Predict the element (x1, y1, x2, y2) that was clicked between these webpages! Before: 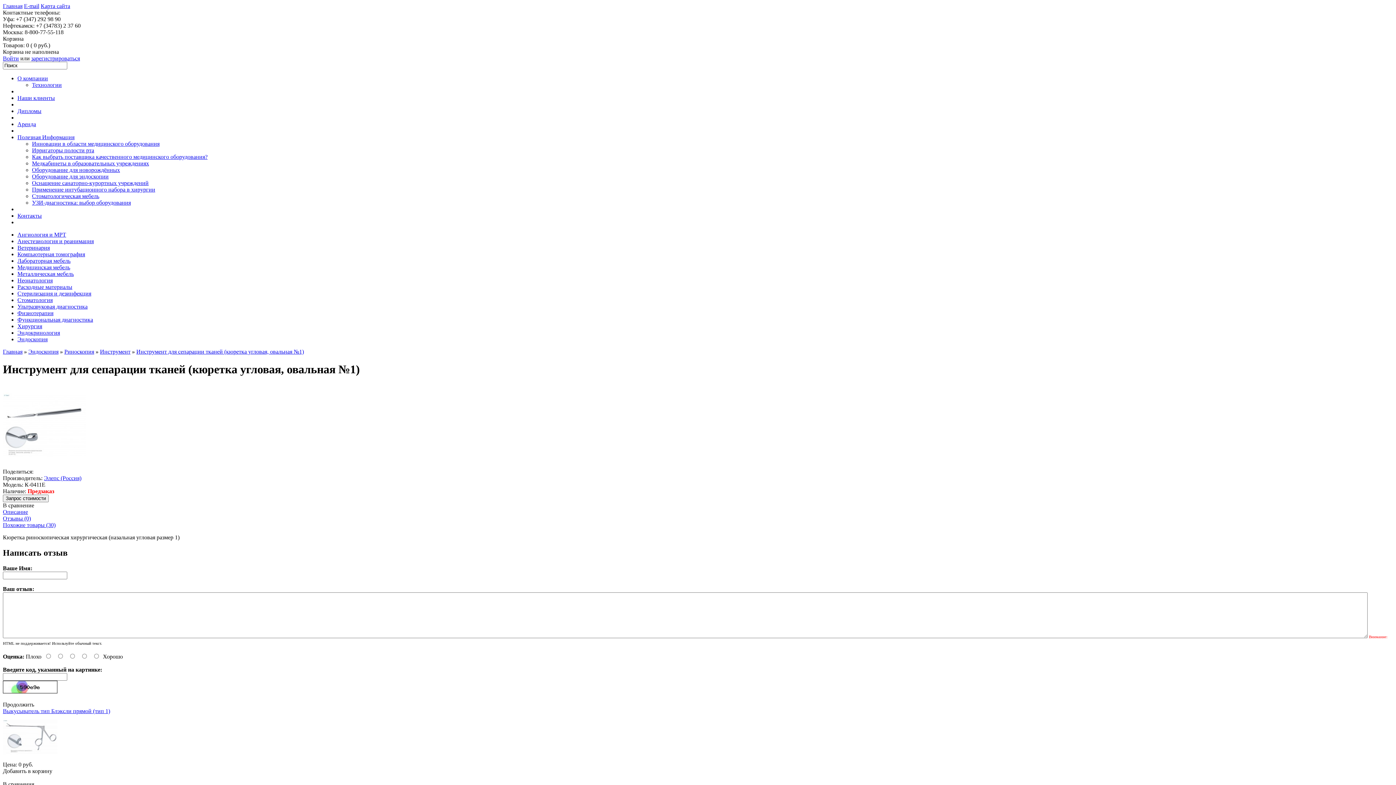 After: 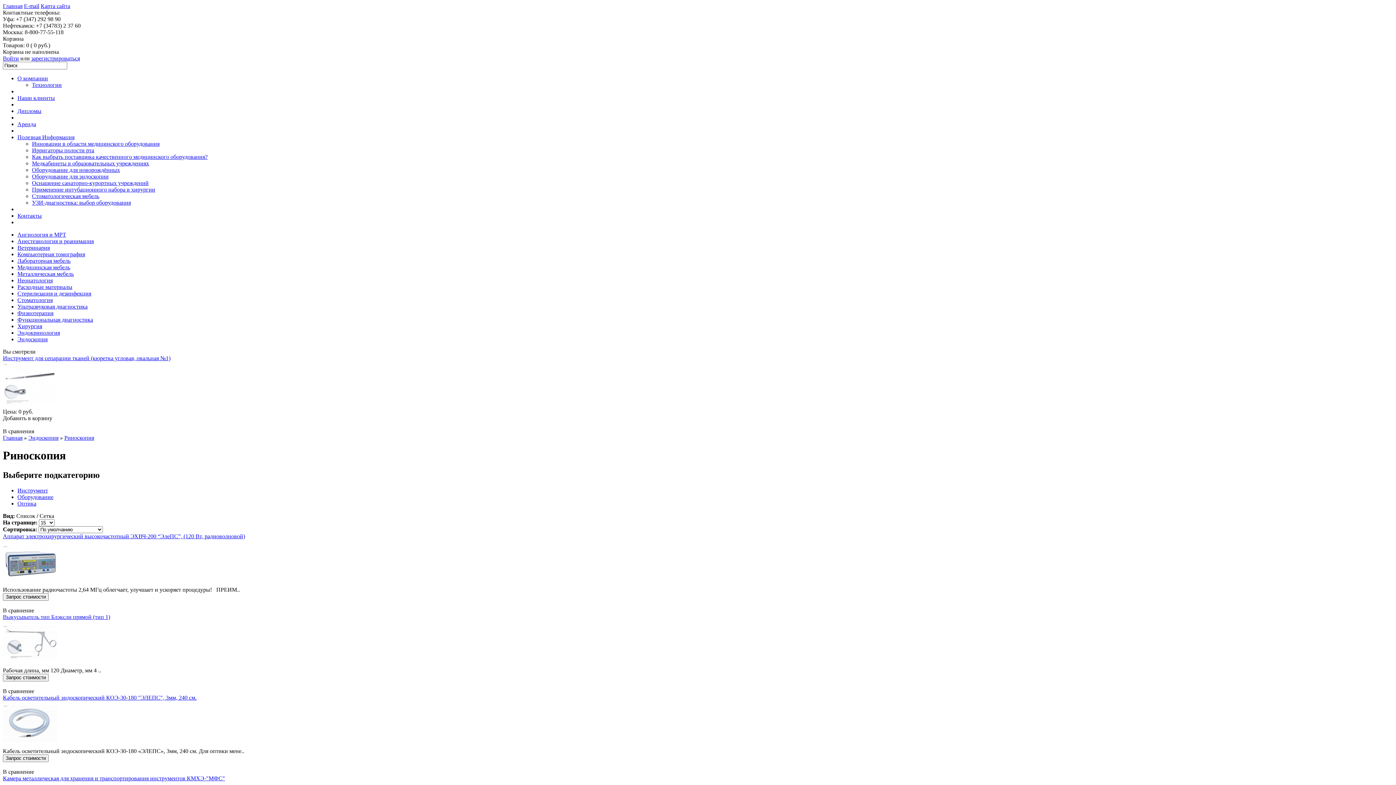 Action: label: Риноскопия bbox: (64, 348, 94, 354)